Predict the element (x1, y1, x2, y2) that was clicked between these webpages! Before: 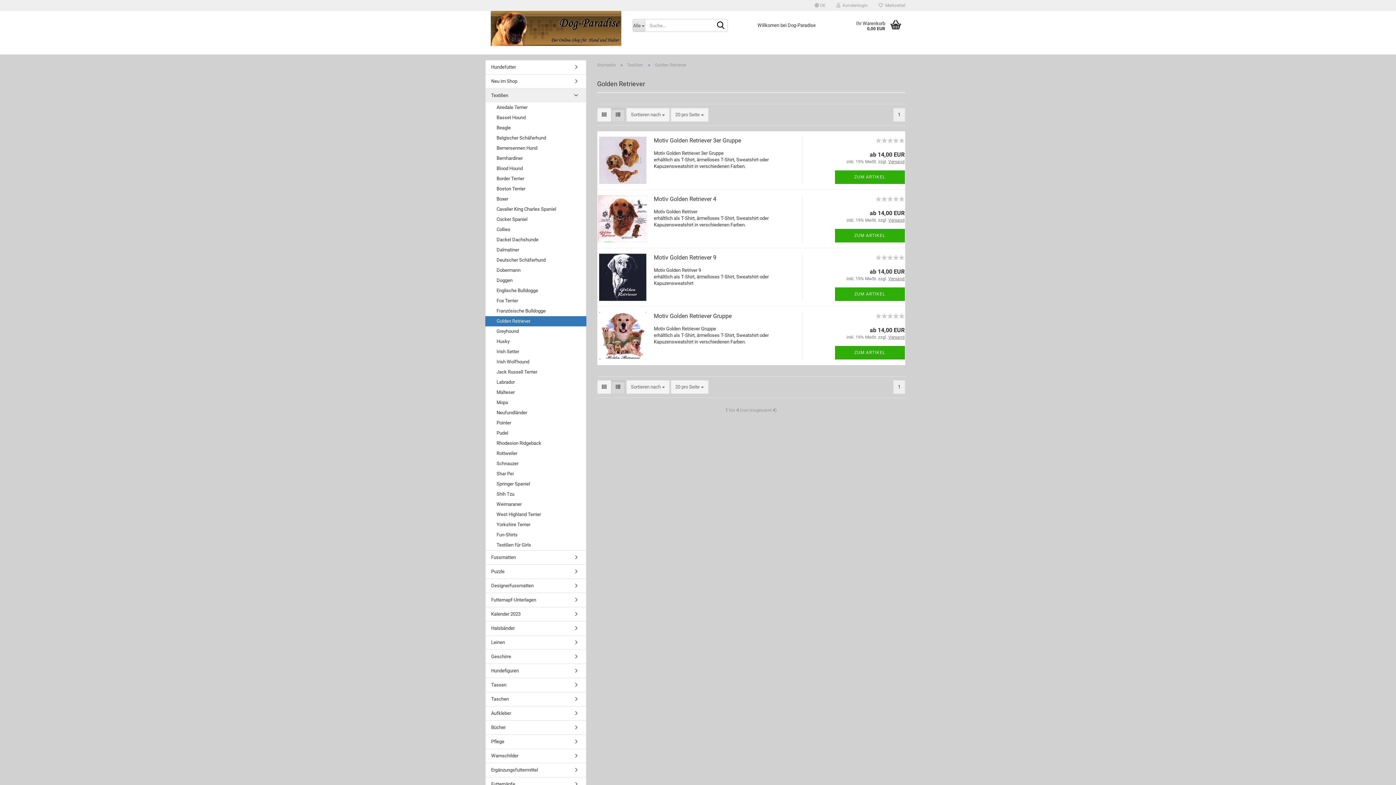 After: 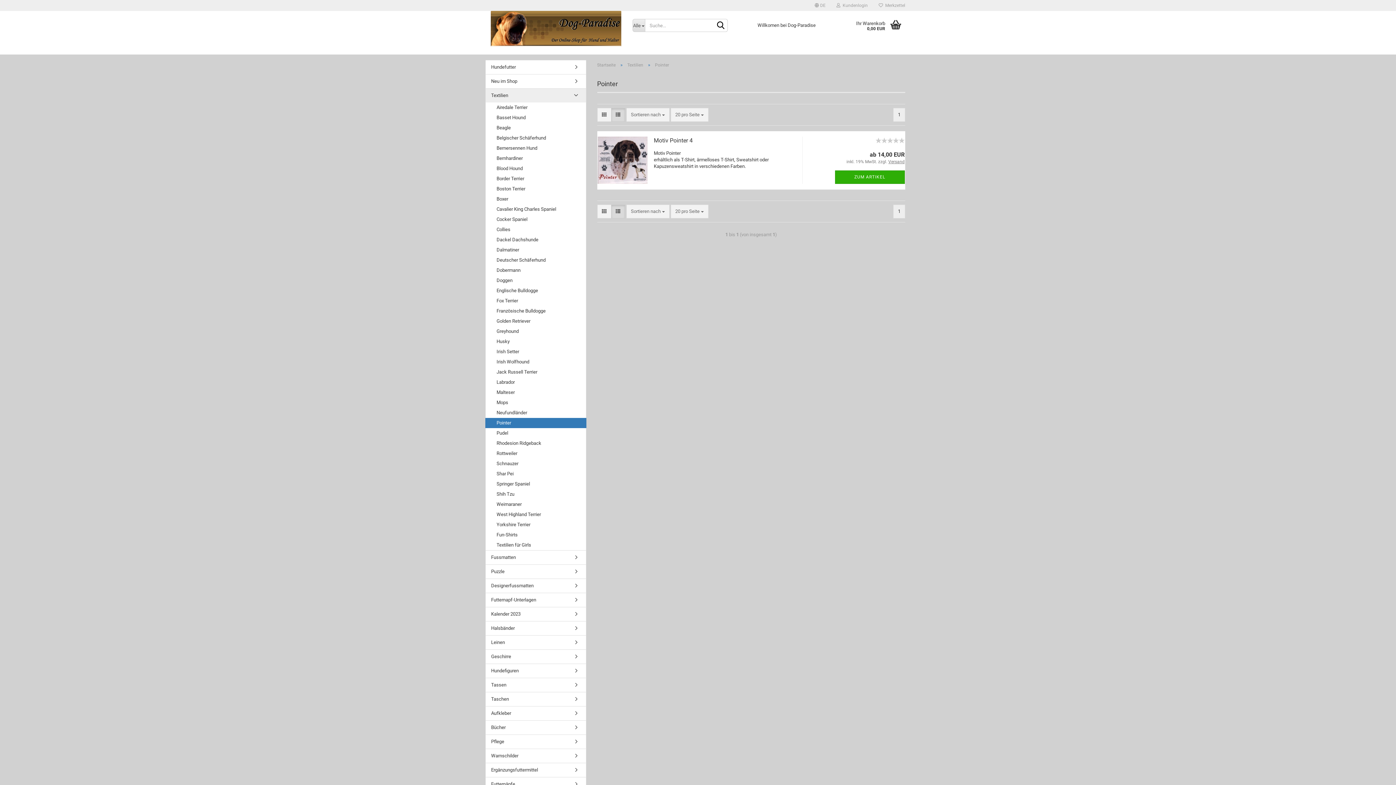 Action: bbox: (485, 418, 586, 428) label: Pointer